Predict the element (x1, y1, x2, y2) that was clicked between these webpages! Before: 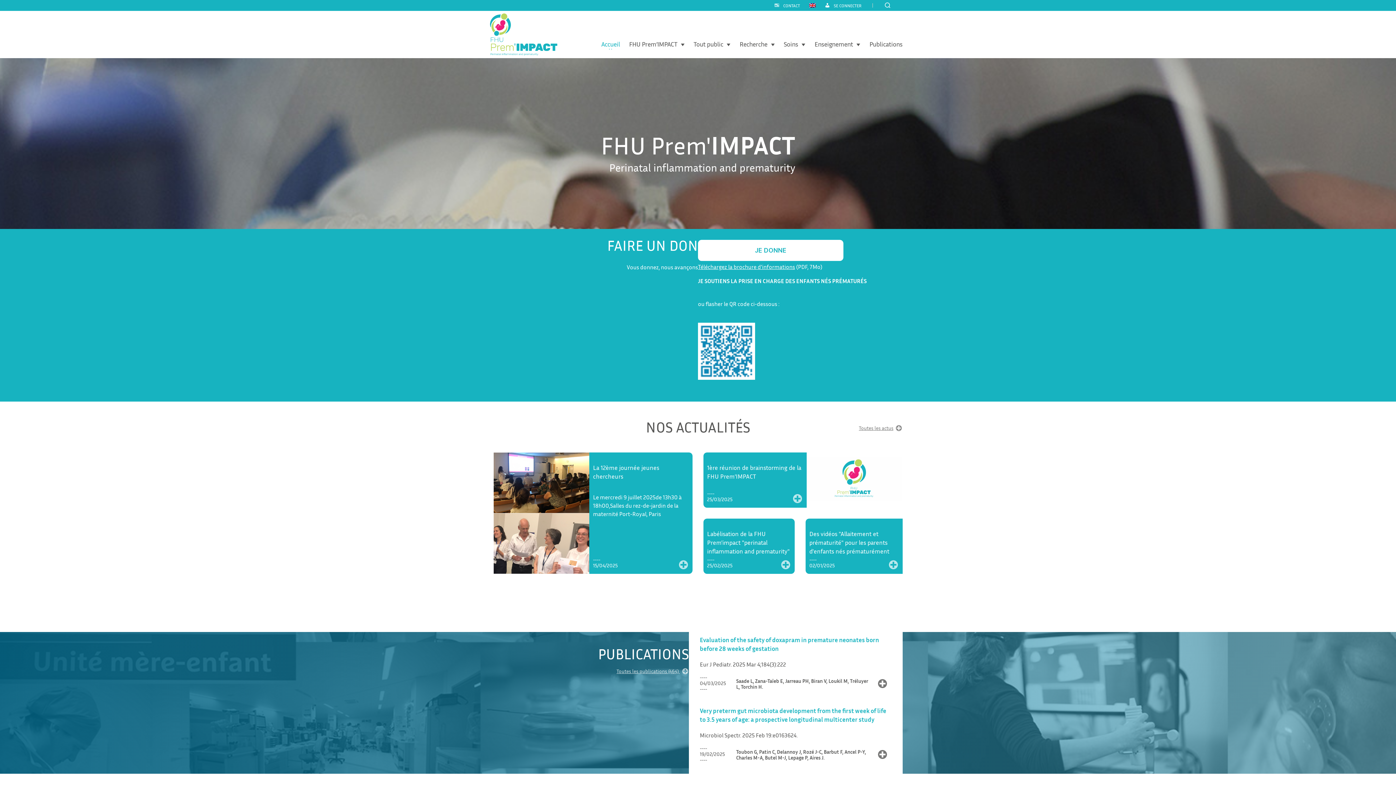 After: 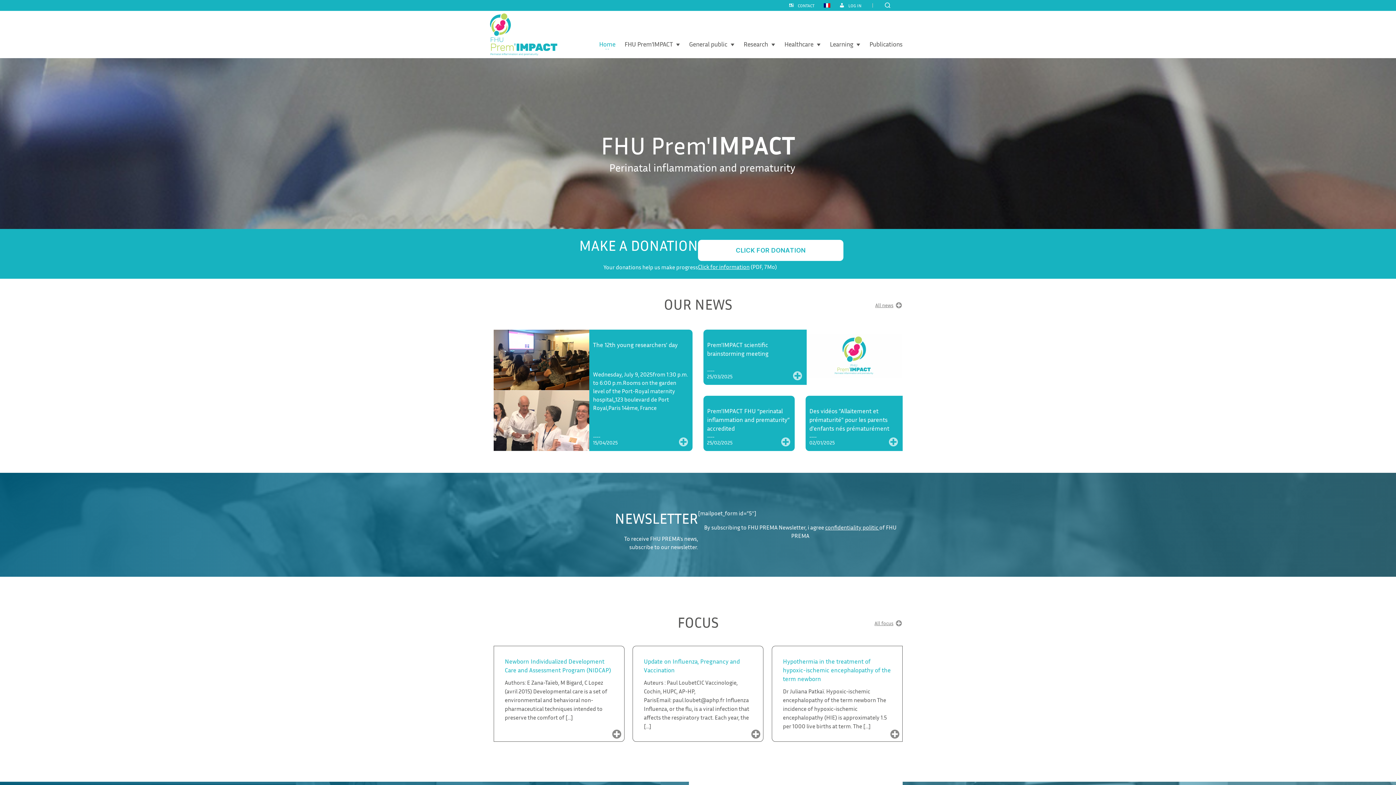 Action: bbox: (809, 2, 815, 7)